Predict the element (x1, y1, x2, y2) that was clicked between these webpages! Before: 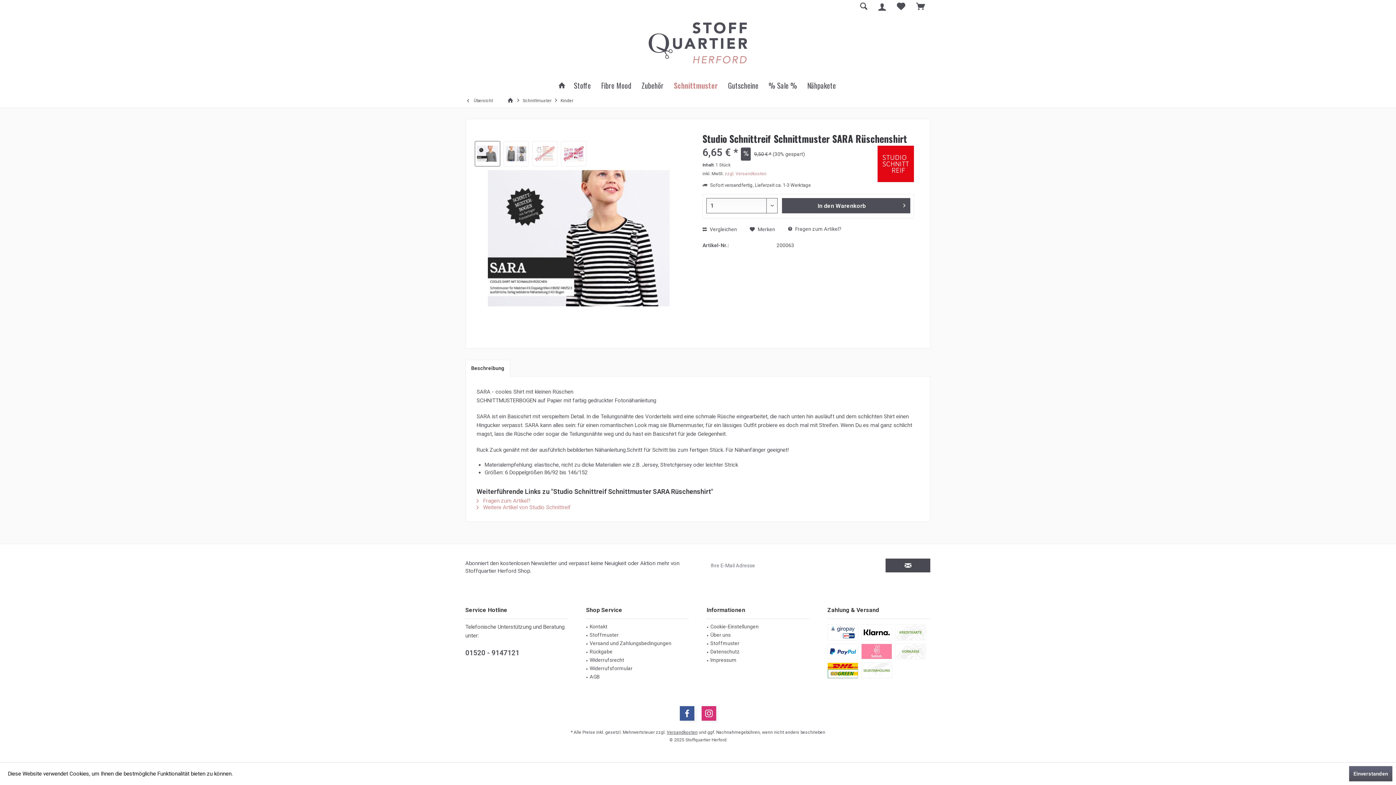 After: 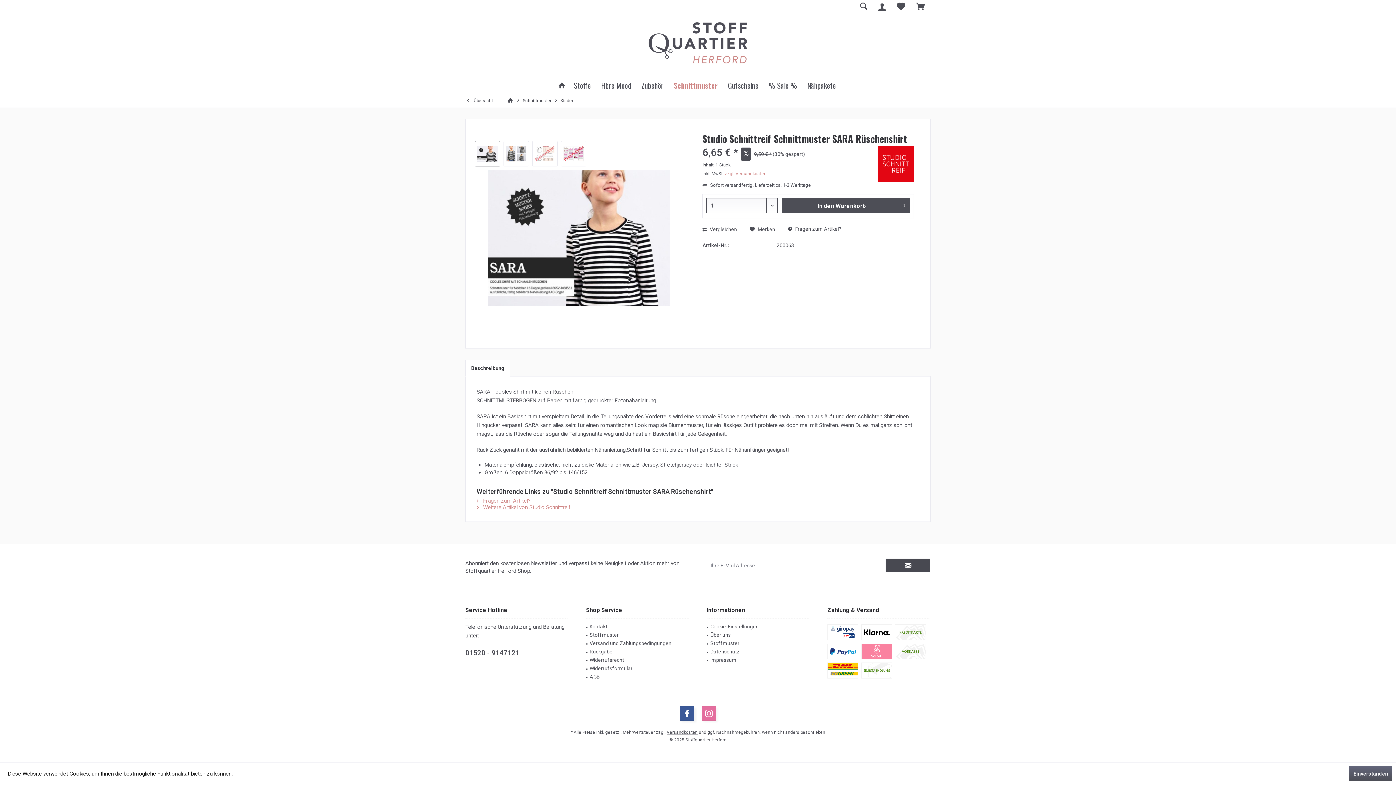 Action: bbox: (701, 706, 716, 721) label: Instagram